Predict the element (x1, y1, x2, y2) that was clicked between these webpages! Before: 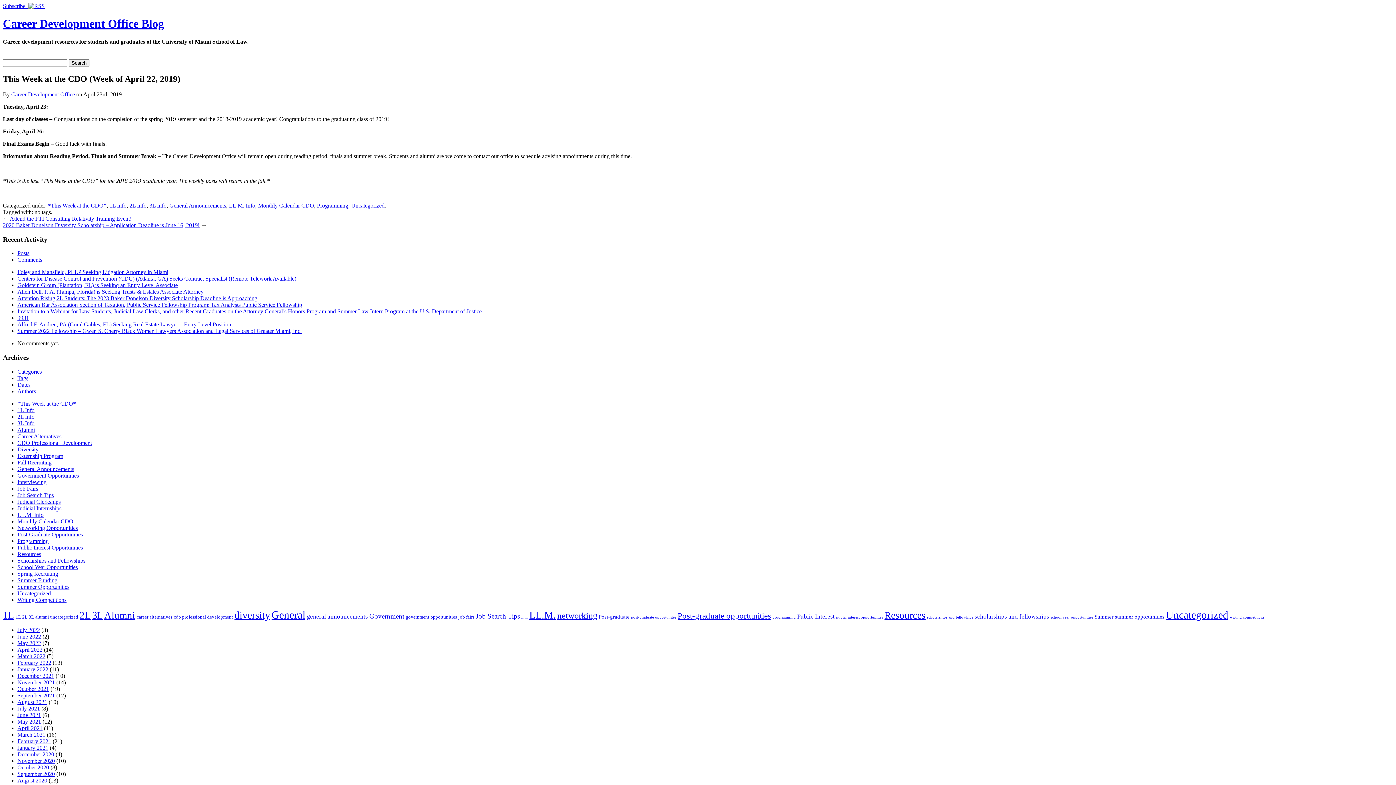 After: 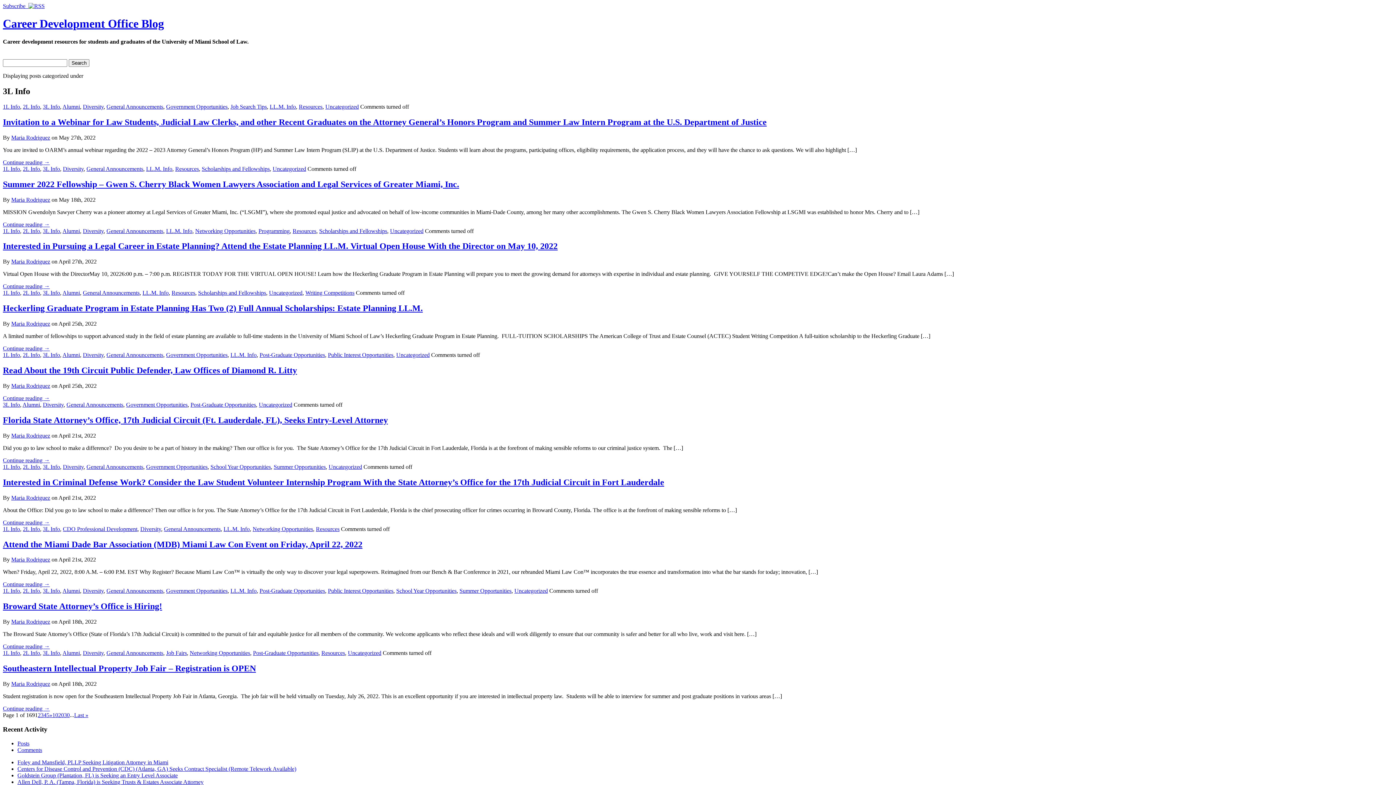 Action: label: 3L Info bbox: (17, 420, 34, 426)